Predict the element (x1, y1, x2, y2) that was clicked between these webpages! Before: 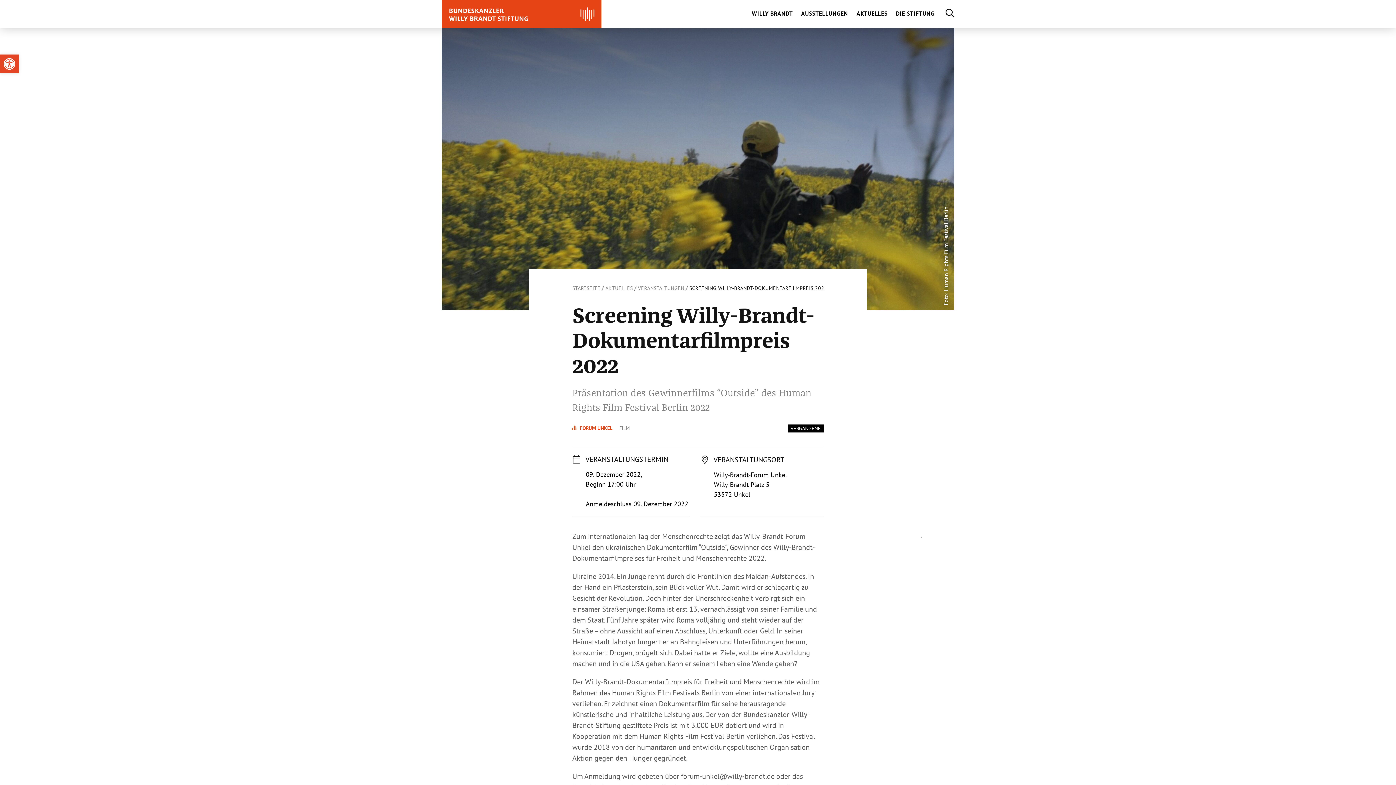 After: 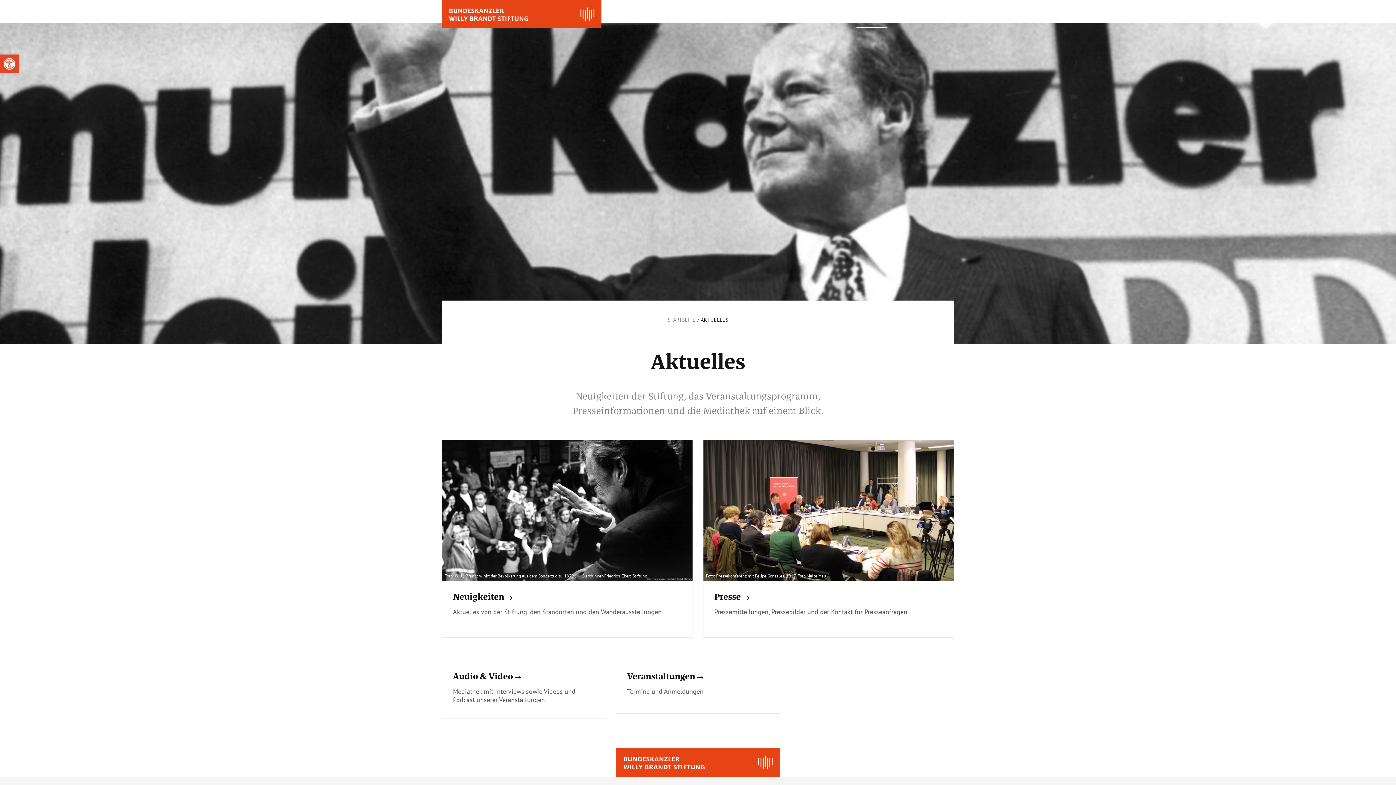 Action: bbox: (605, 284, 633, 292) label: AKTUELLES